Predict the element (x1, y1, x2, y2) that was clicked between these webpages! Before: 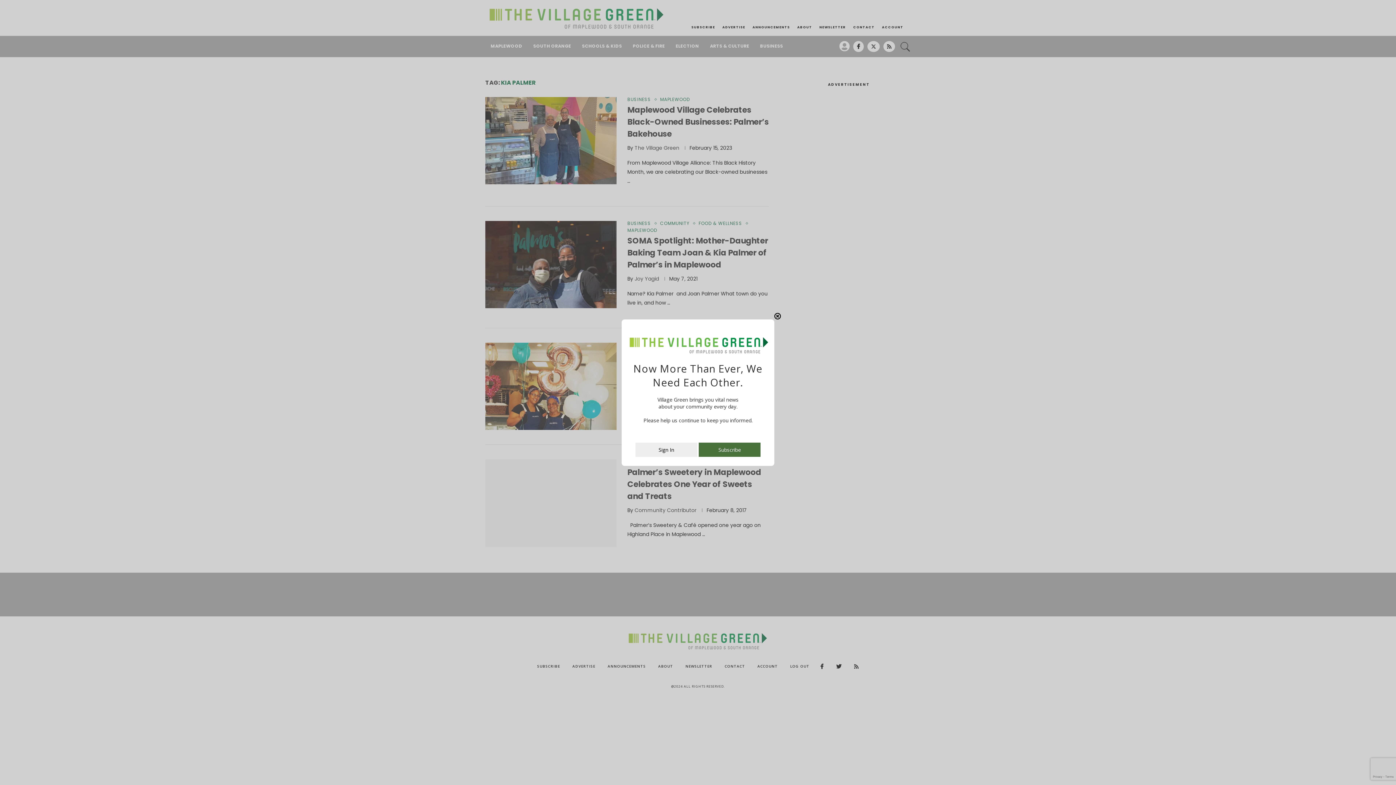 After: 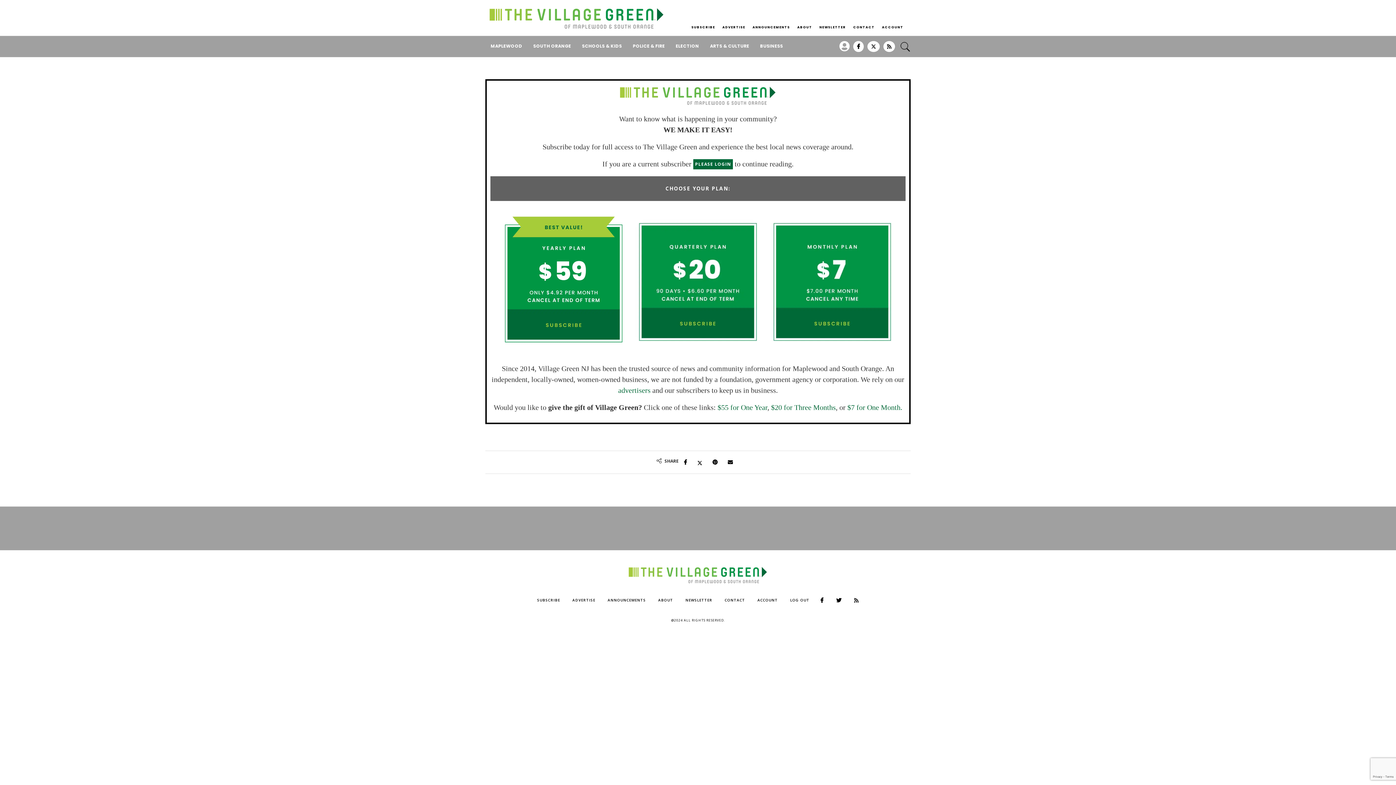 Action: bbox: (698, 450, 760, 457) label: Subscribe